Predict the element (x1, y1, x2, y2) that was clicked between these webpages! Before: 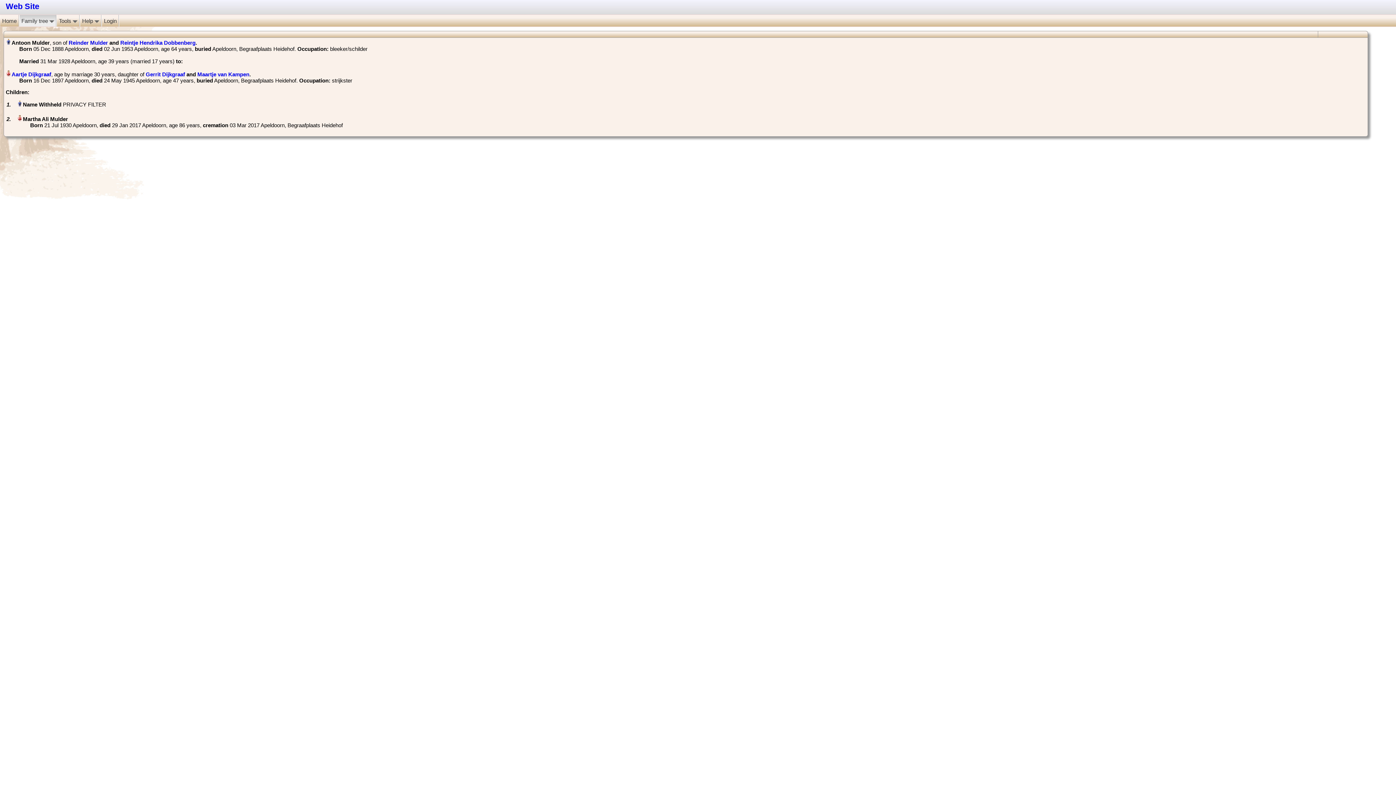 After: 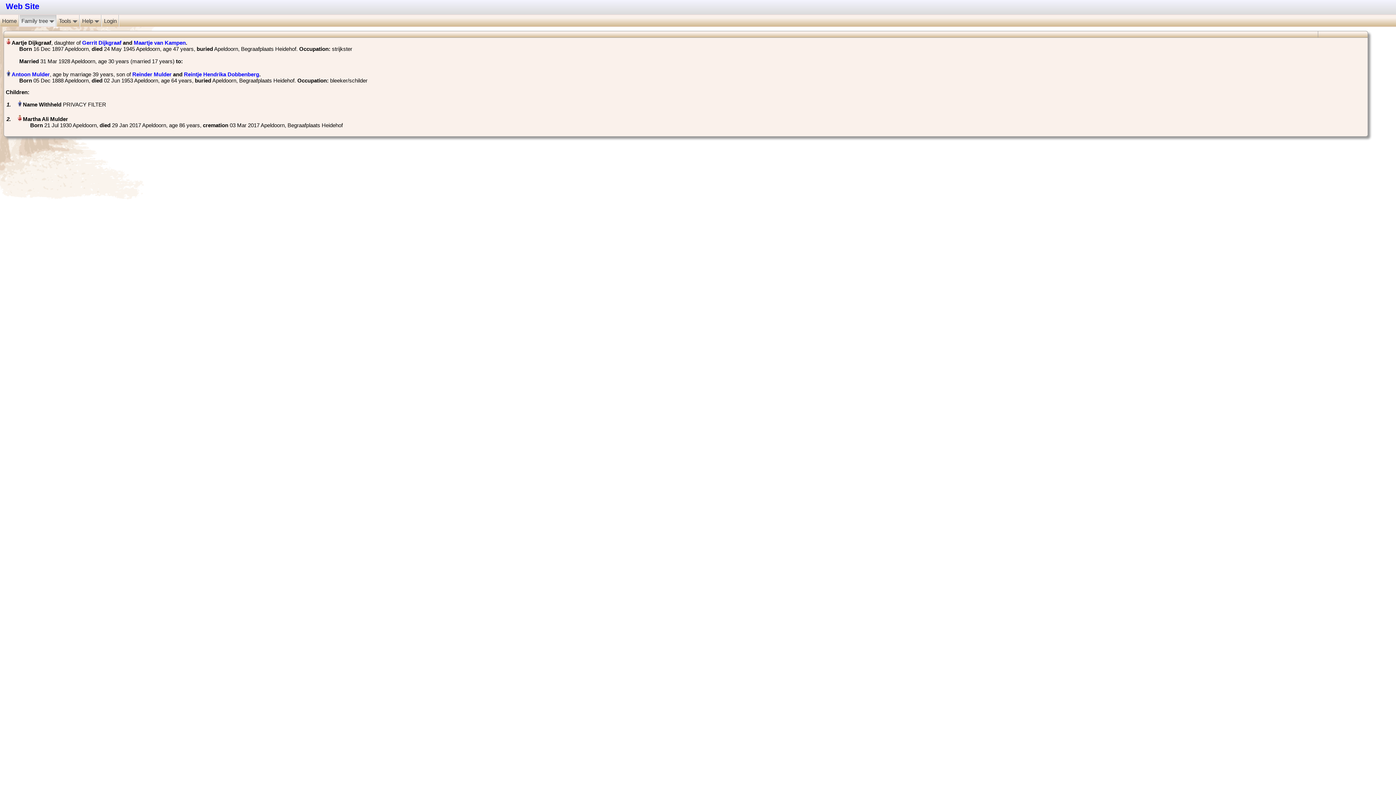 Action: bbox: (11, 71, 51, 77) label: Aartje Dijkgraaf‏